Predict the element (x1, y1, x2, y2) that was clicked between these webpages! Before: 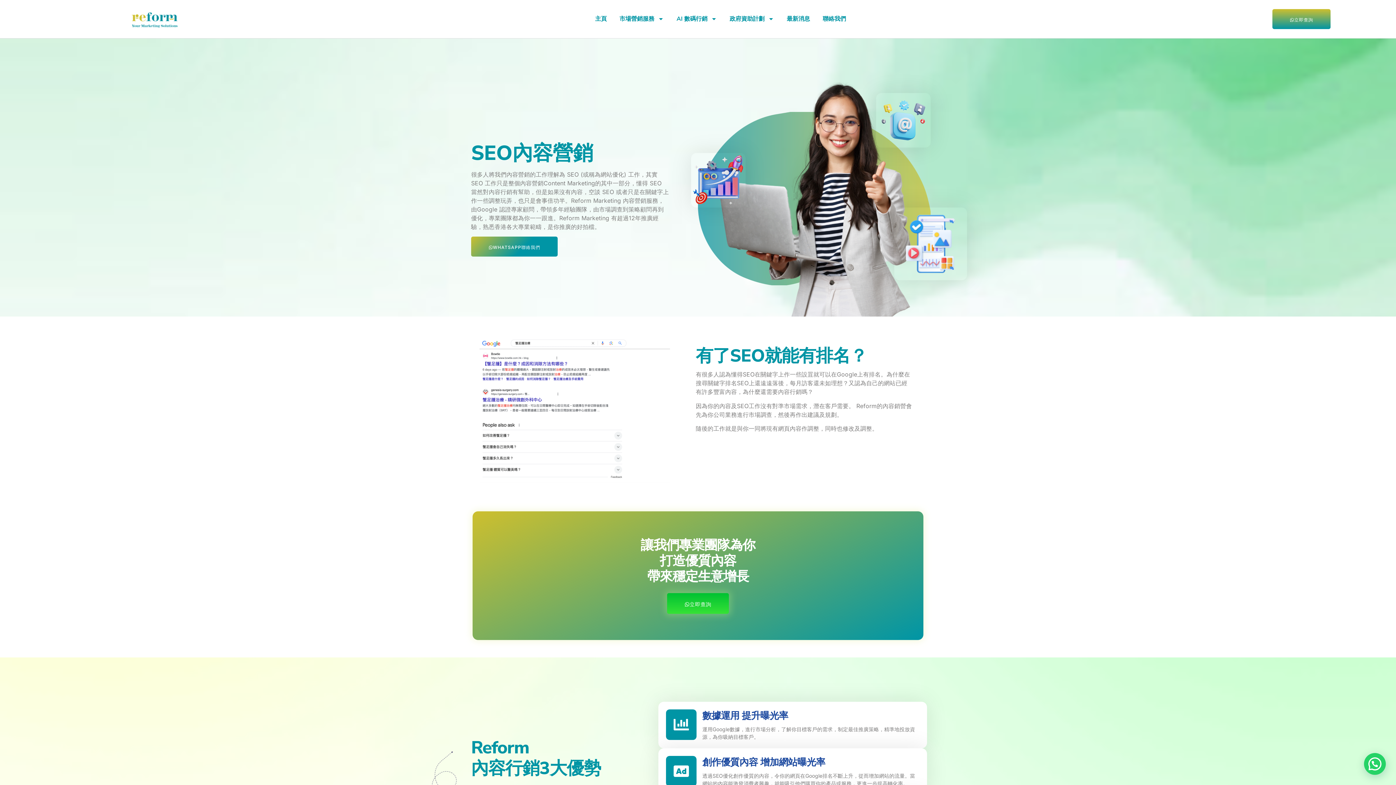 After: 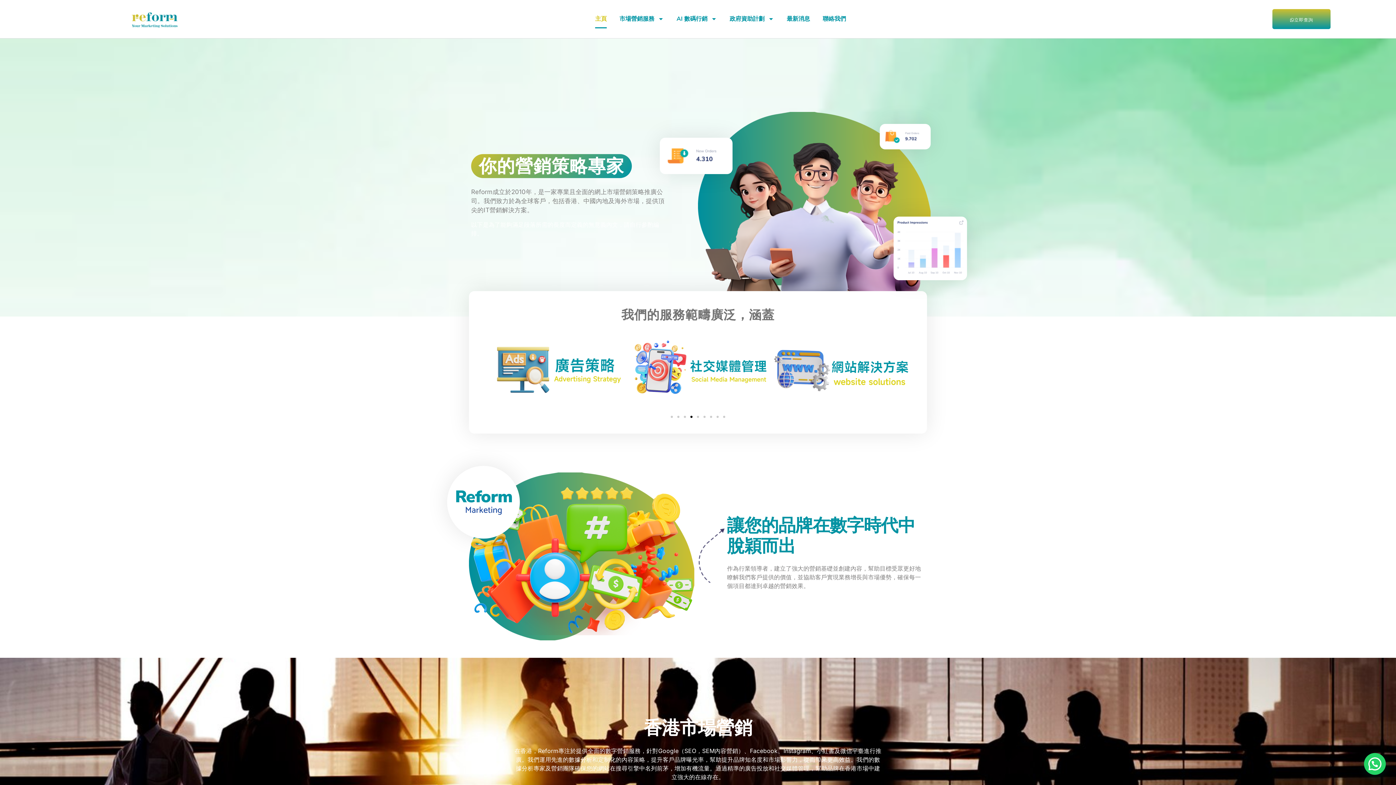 Action: bbox: (595, 9, 606, 28) label: 主頁